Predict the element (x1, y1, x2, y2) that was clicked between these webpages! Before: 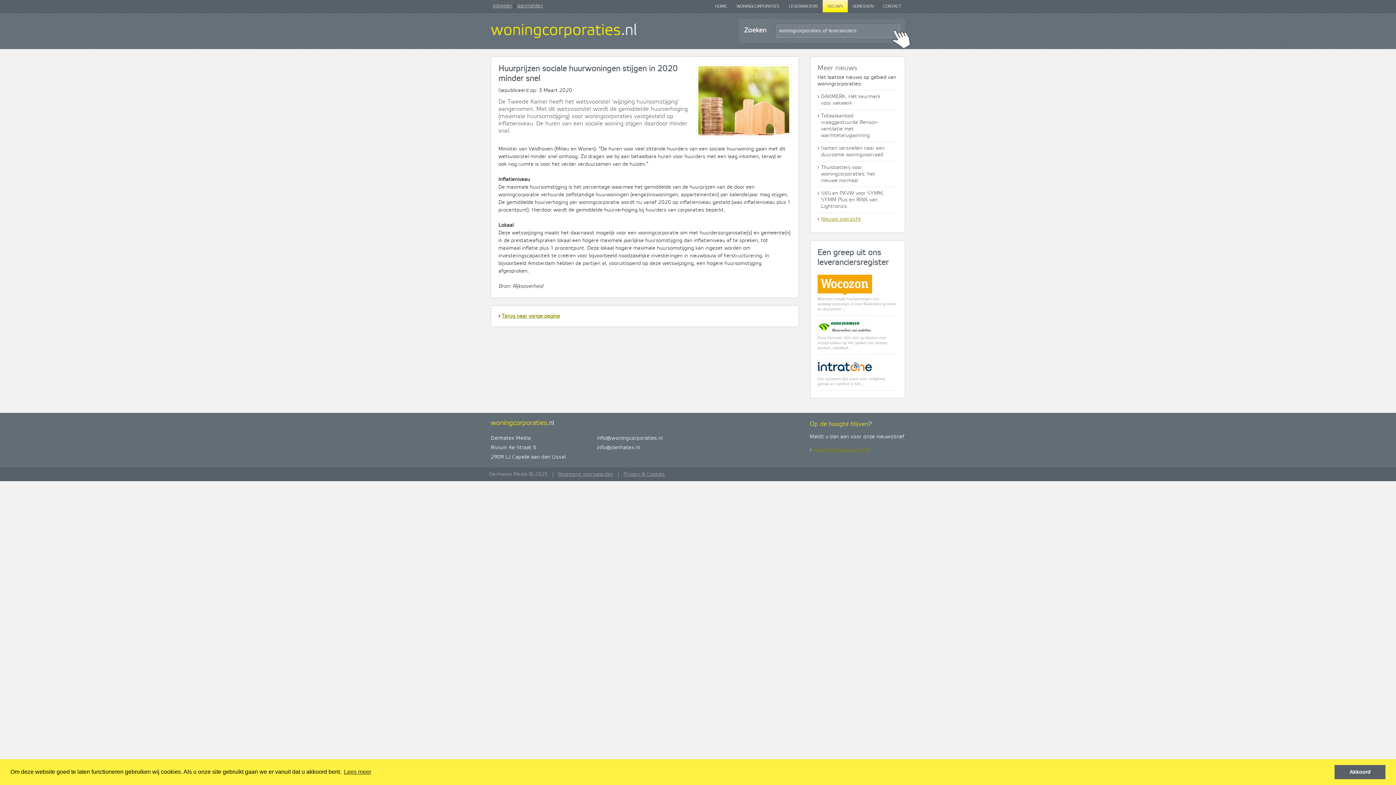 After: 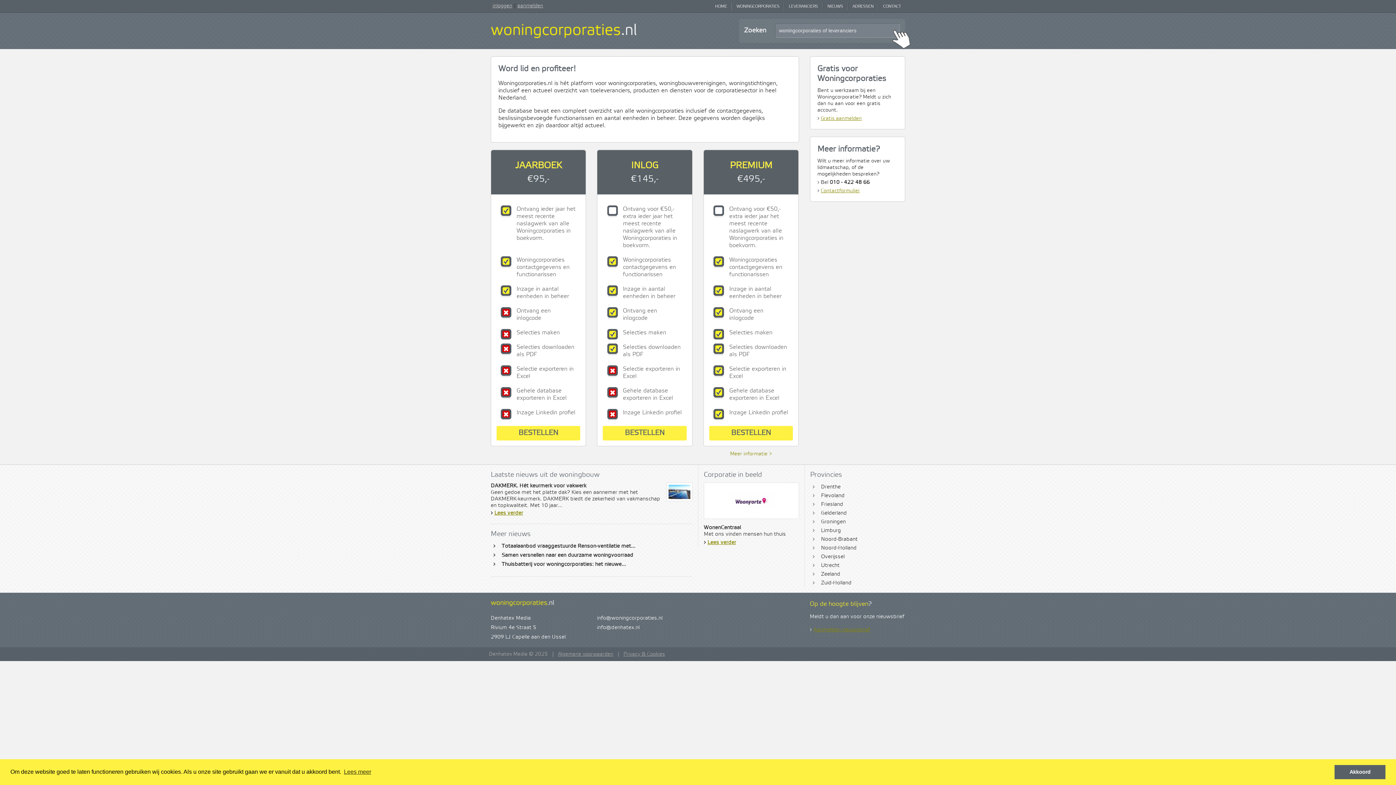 Action: label: aanmelden bbox: (515, 0, 545, 10)